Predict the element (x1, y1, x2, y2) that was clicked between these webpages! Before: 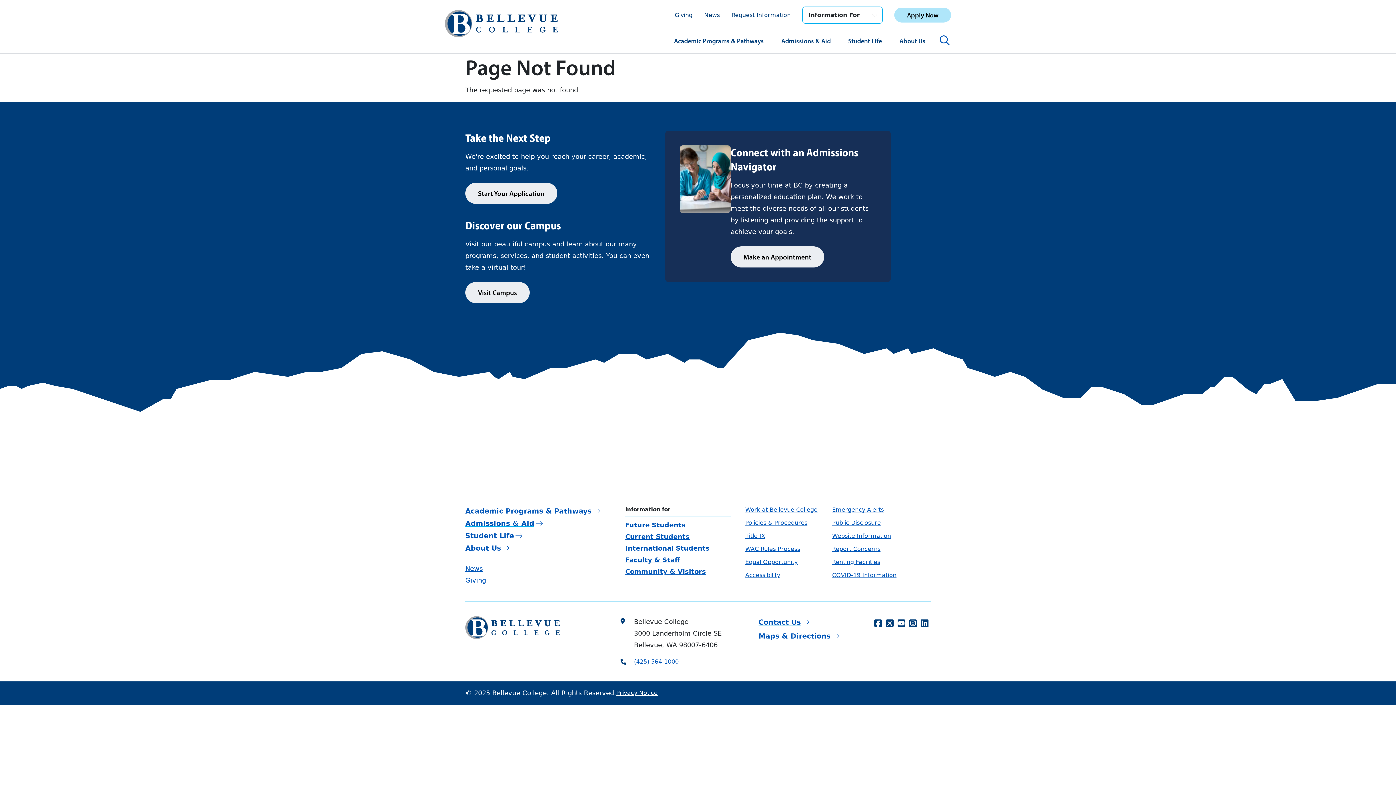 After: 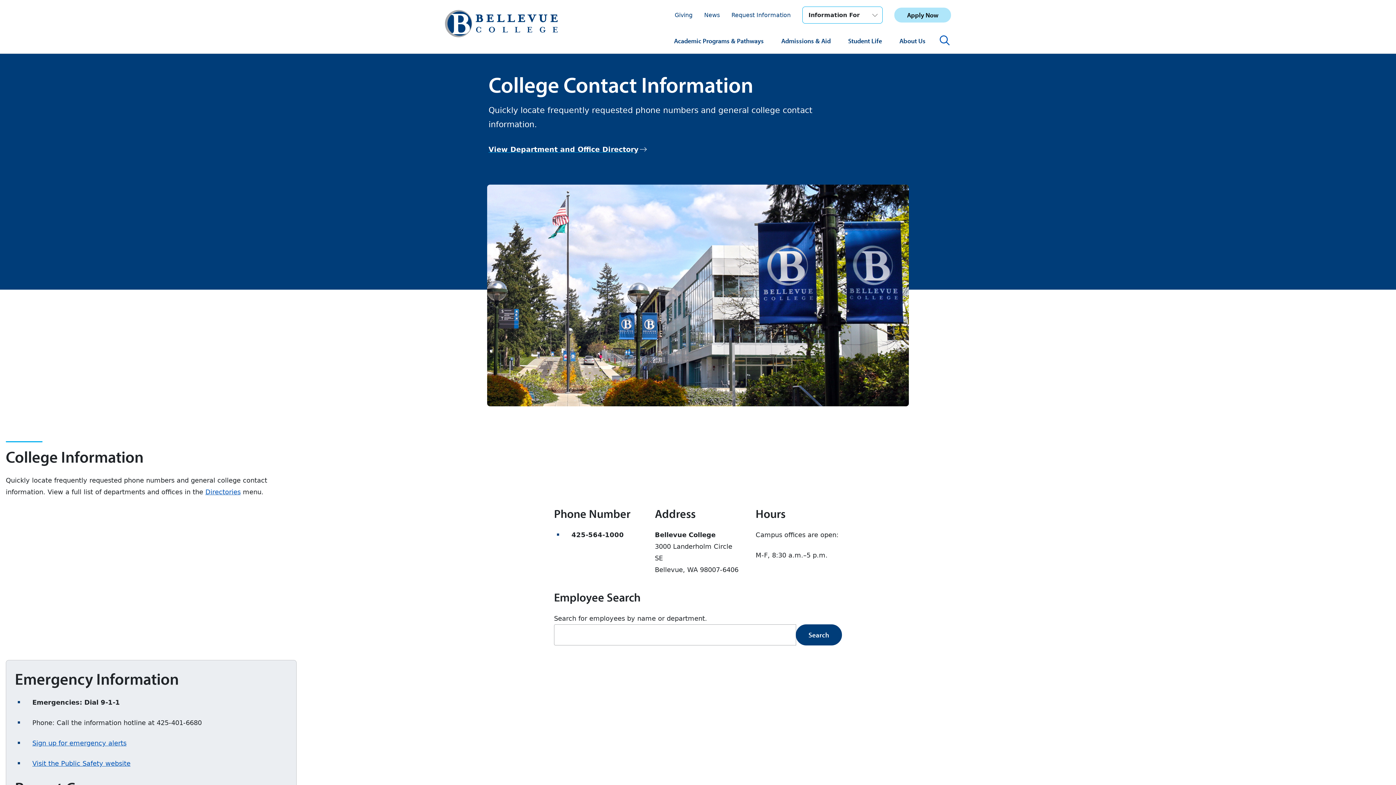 Action: label: Contact Us bbox: (758, 616, 809, 630)